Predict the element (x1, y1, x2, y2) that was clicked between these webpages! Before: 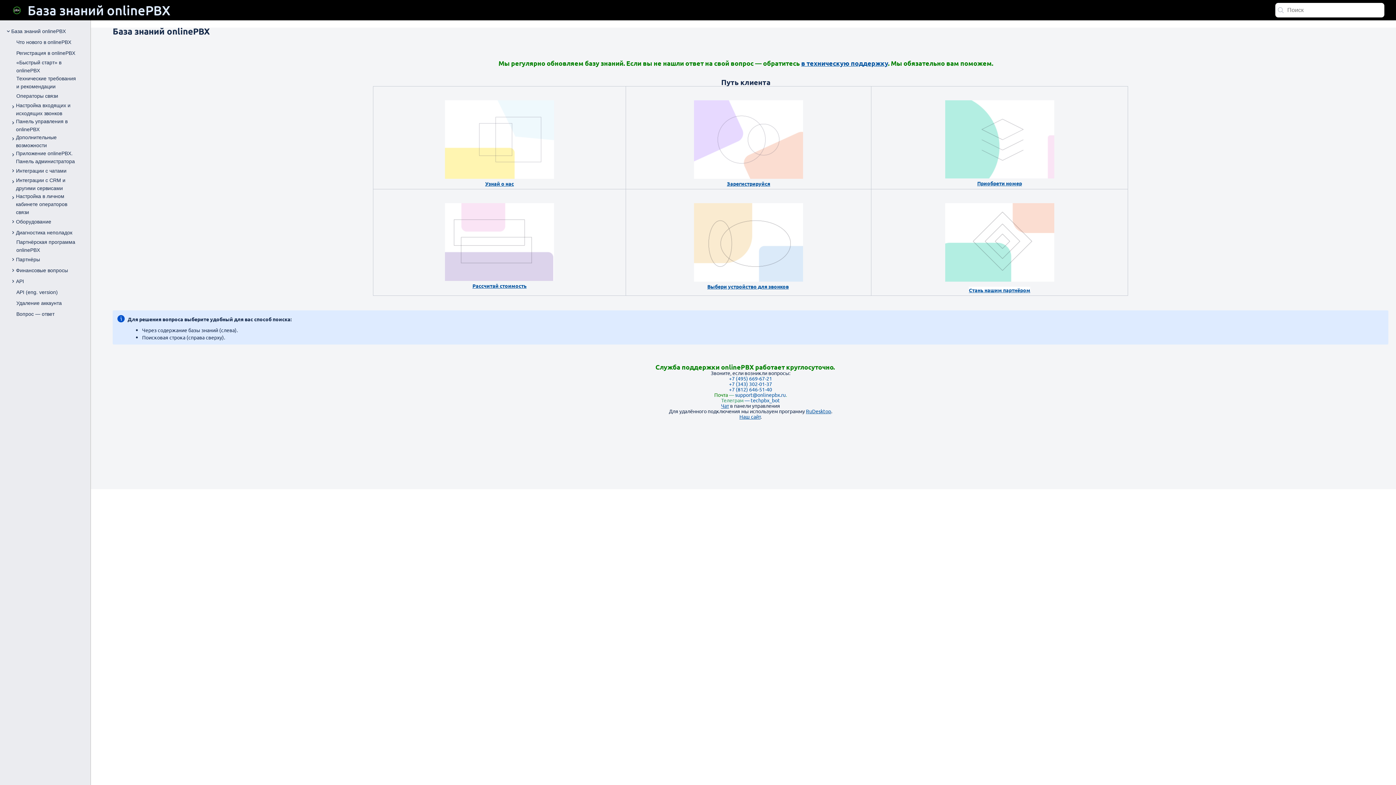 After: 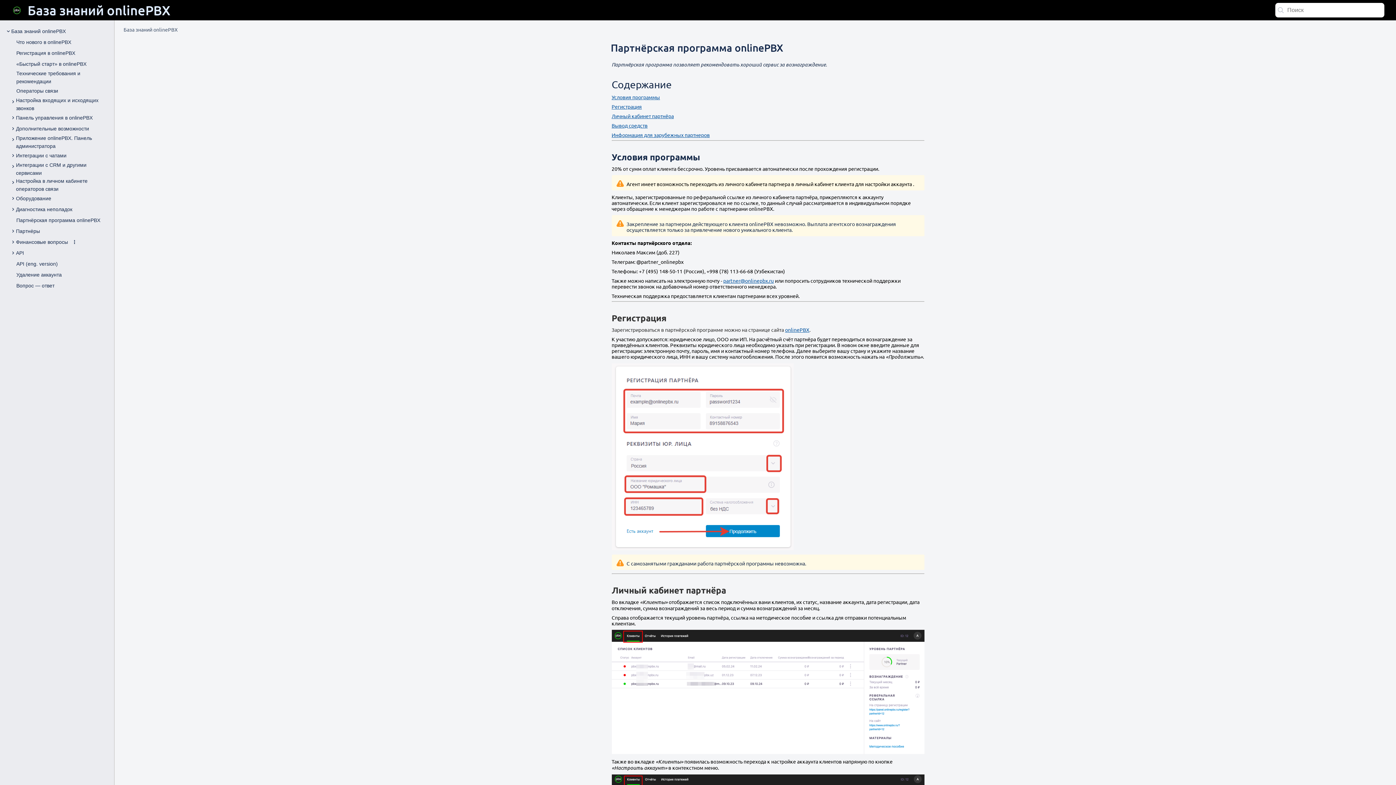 Action: label: Партнёрская программа onlinePBX bbox: (10, 214, 114, 225)